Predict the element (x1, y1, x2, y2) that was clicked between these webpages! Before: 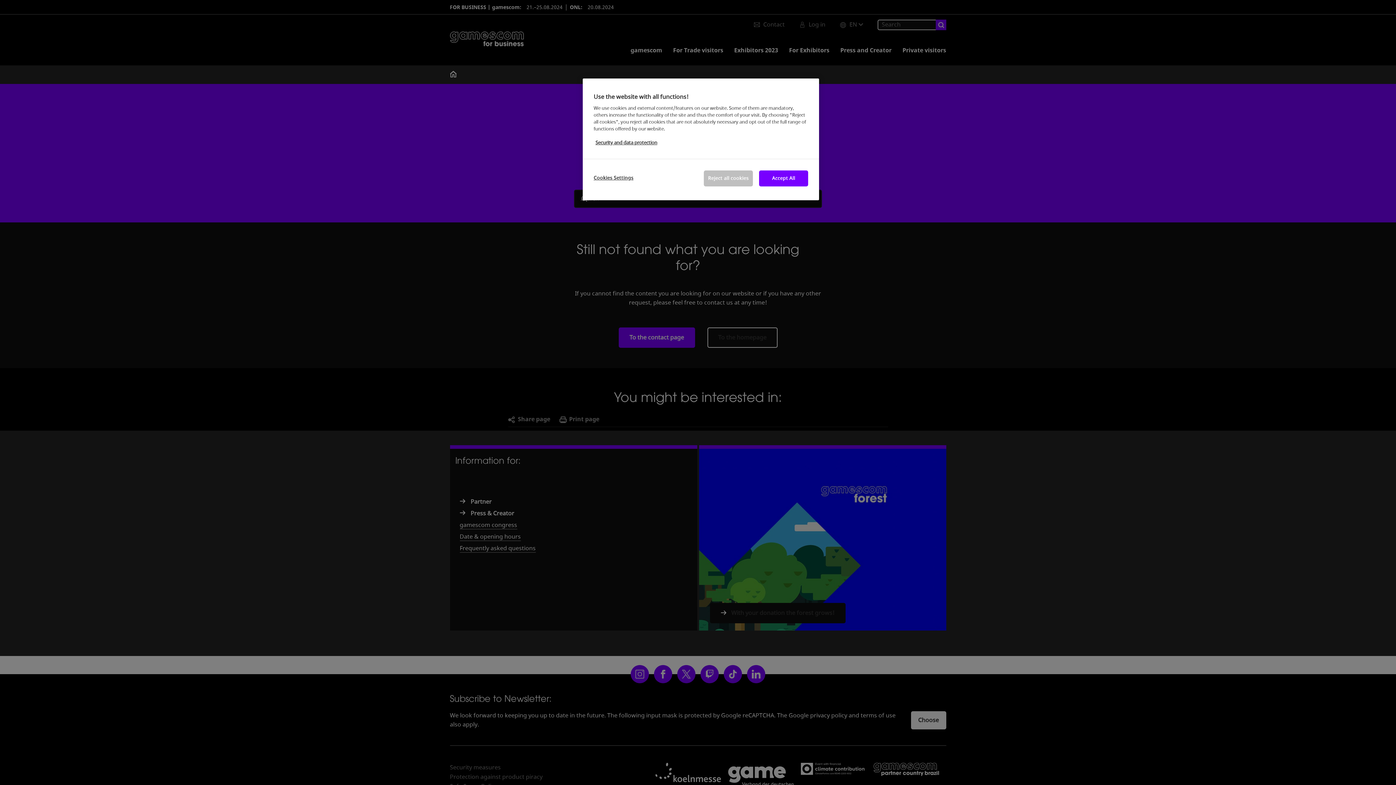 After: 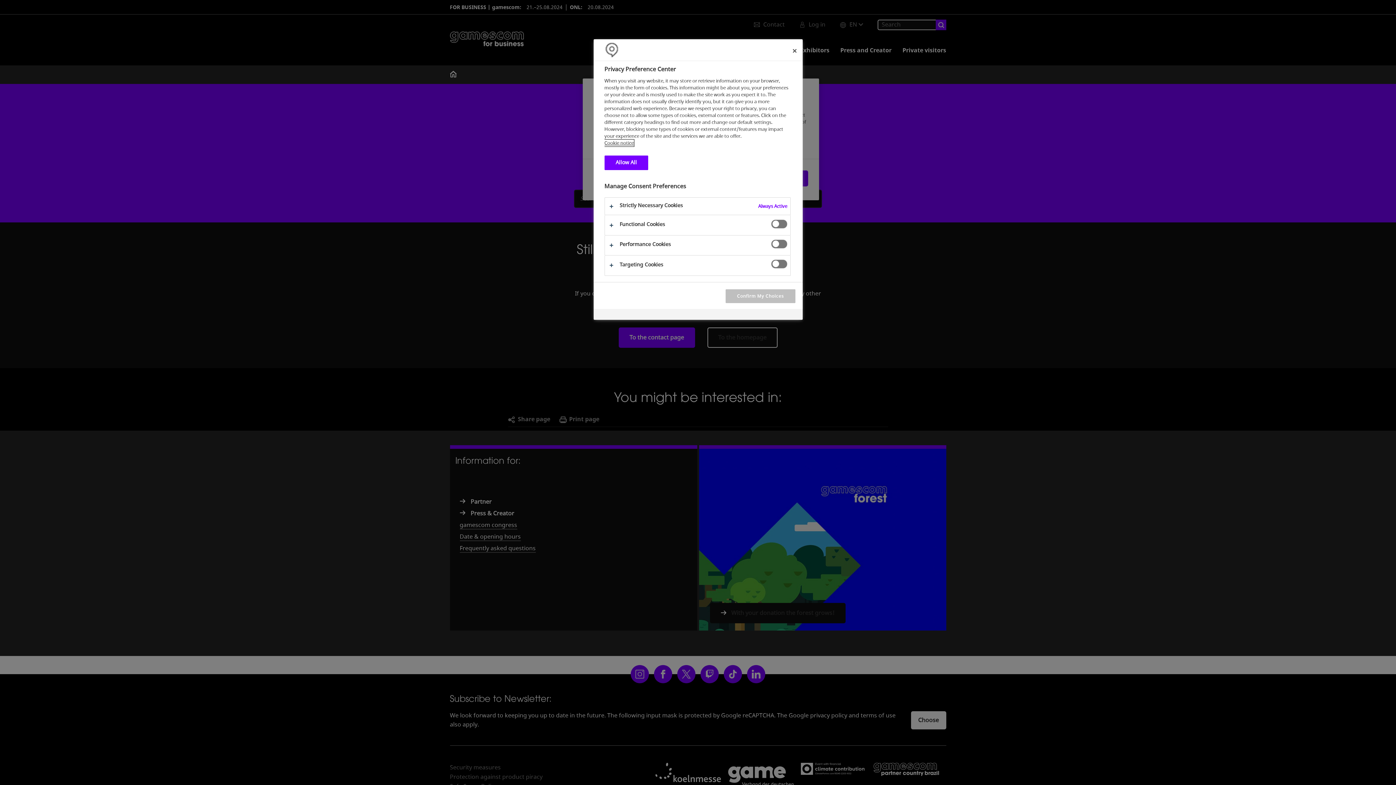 Action: bbox: (593, 170, 642, 185) label: Cookies Settings